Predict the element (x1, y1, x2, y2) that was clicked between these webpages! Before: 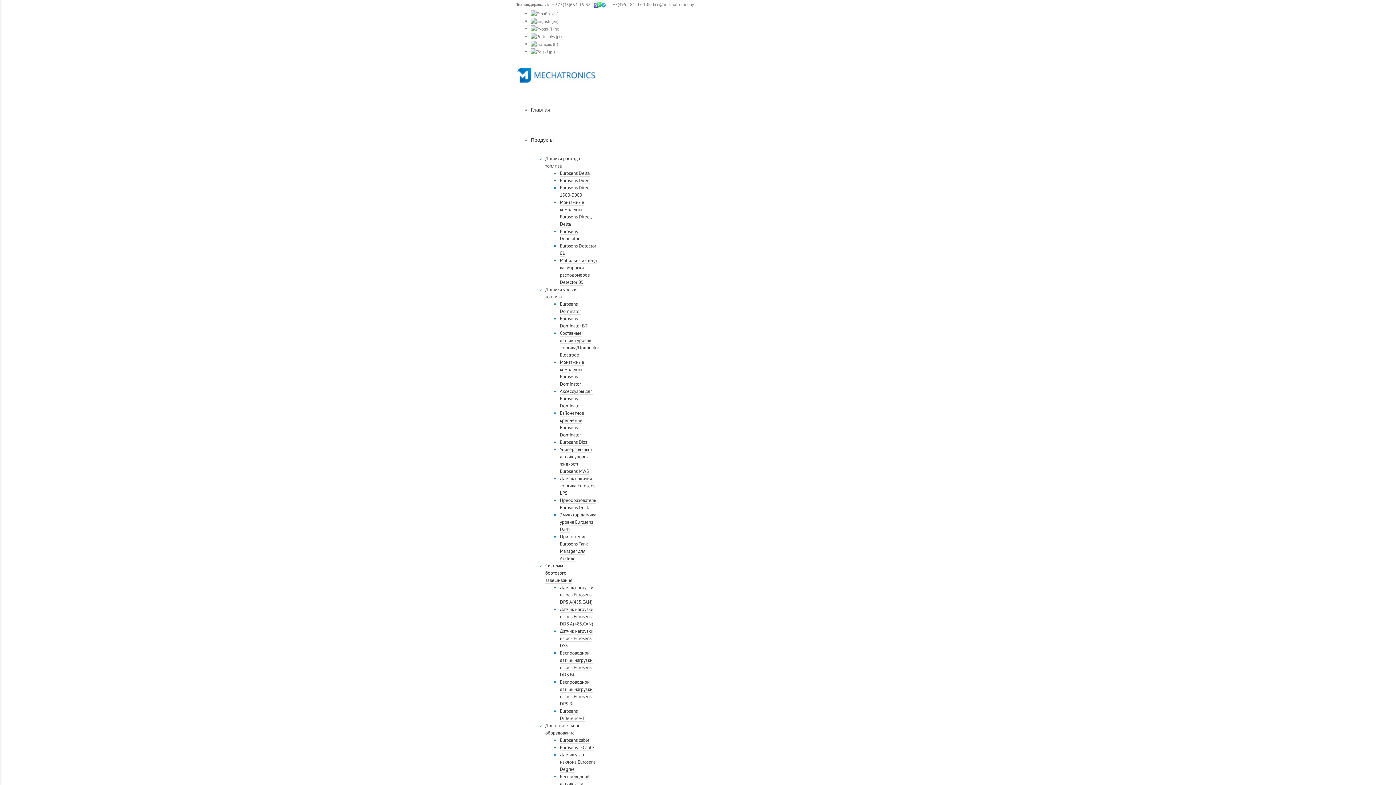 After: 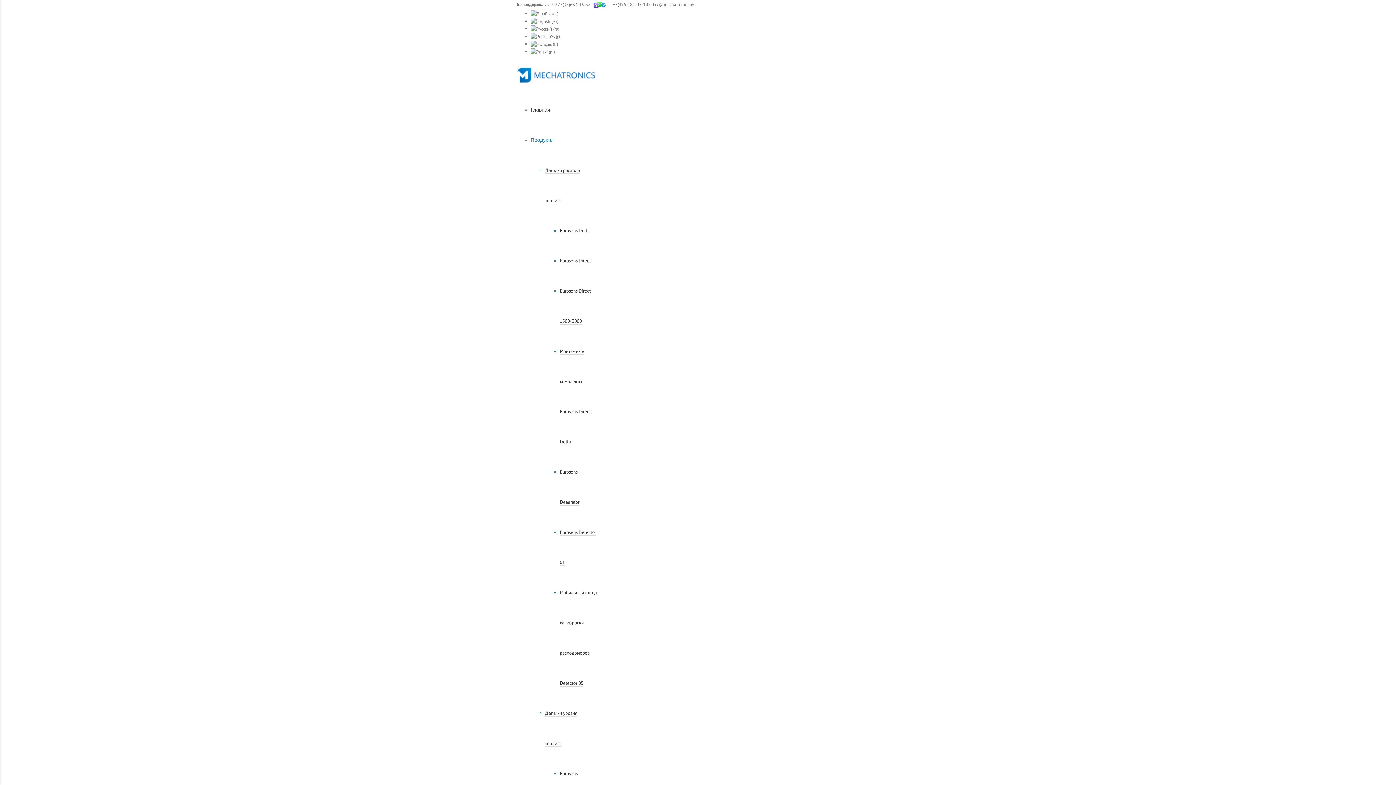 Action: label: Монтажные комплекты Eurosens Dominator bbox: (560, 359, 584, 387)